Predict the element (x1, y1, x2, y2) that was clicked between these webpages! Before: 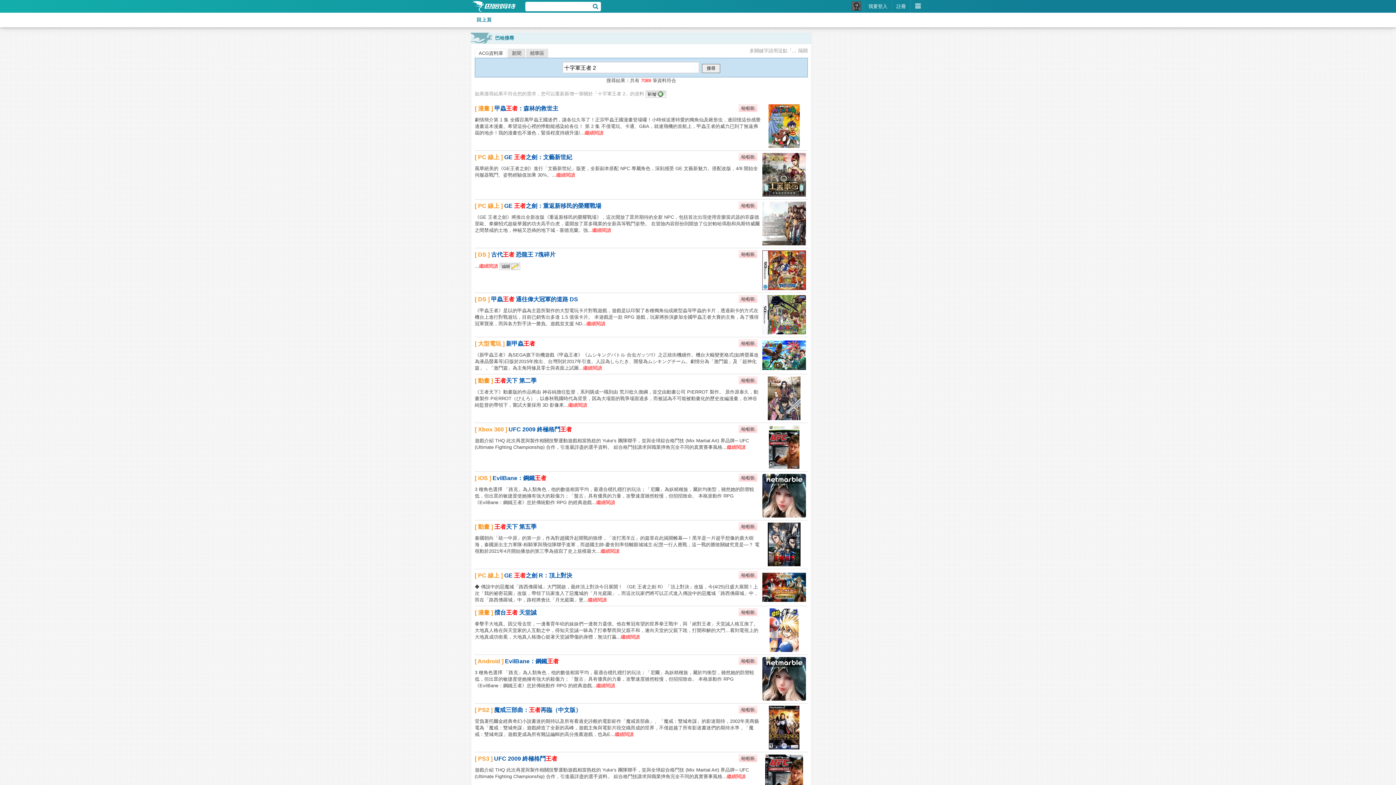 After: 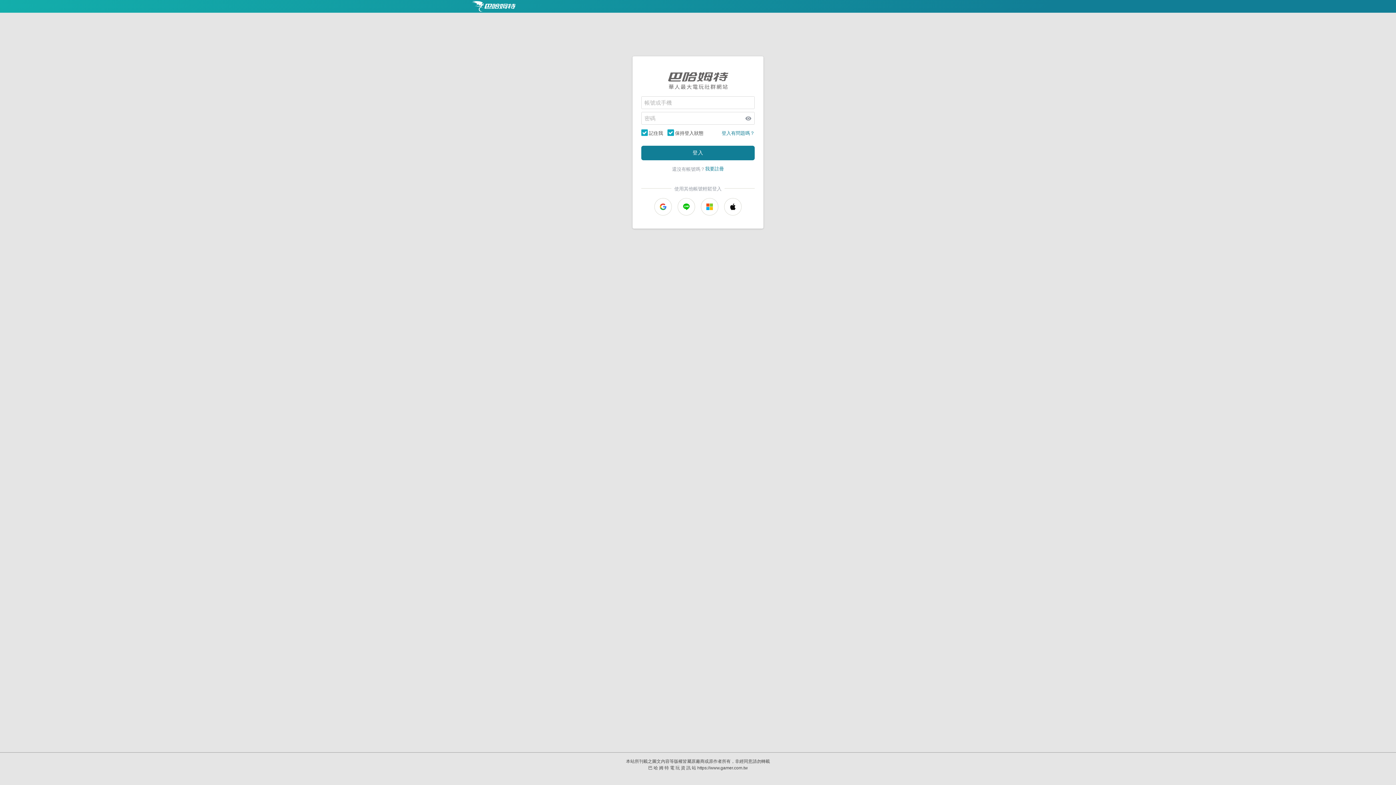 Action: bbox: (645, 91, 666, 96)